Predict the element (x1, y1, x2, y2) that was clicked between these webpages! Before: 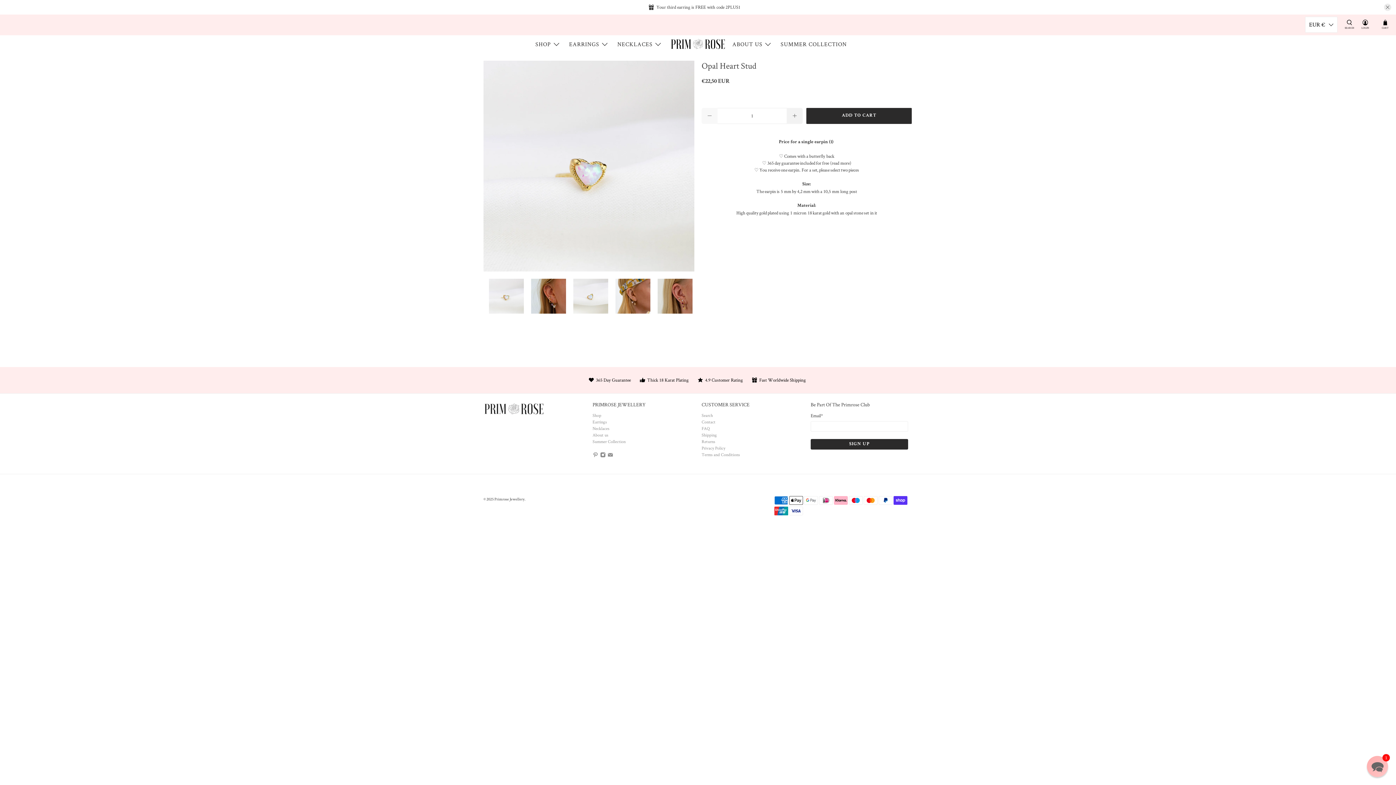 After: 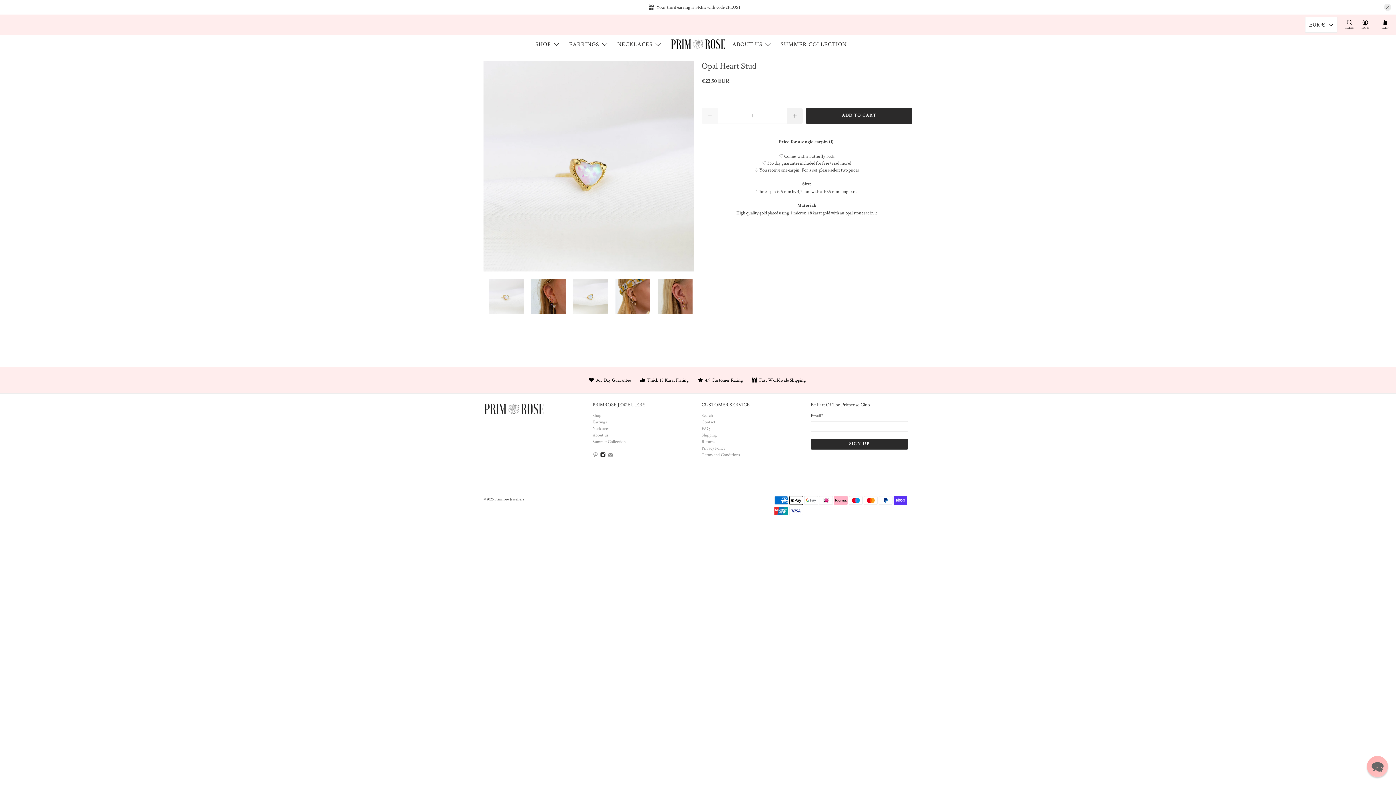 Action: bbox: (600, 453, 605, 458)